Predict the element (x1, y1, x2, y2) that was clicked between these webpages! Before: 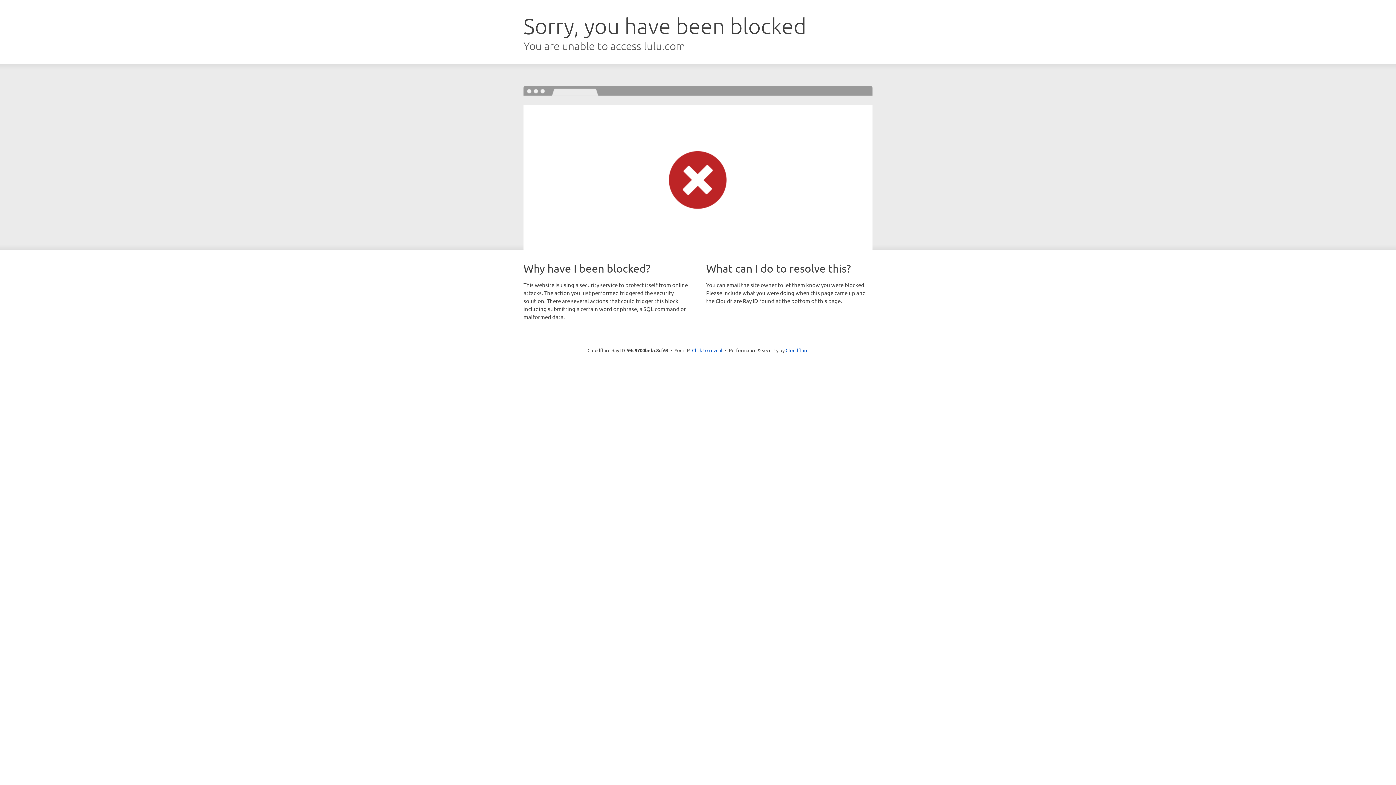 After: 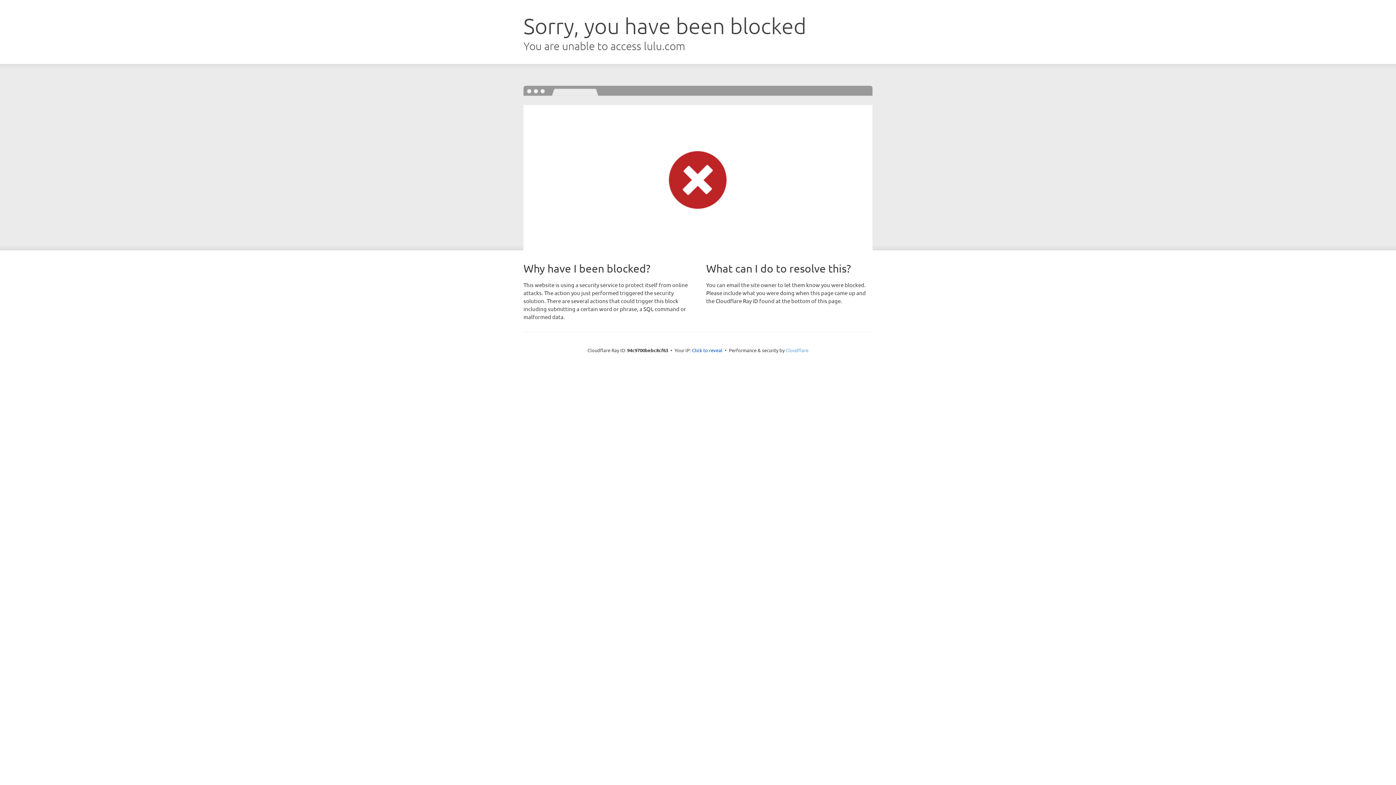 Action: bbox: (785, 347, 808, 353) label: Cloudflare